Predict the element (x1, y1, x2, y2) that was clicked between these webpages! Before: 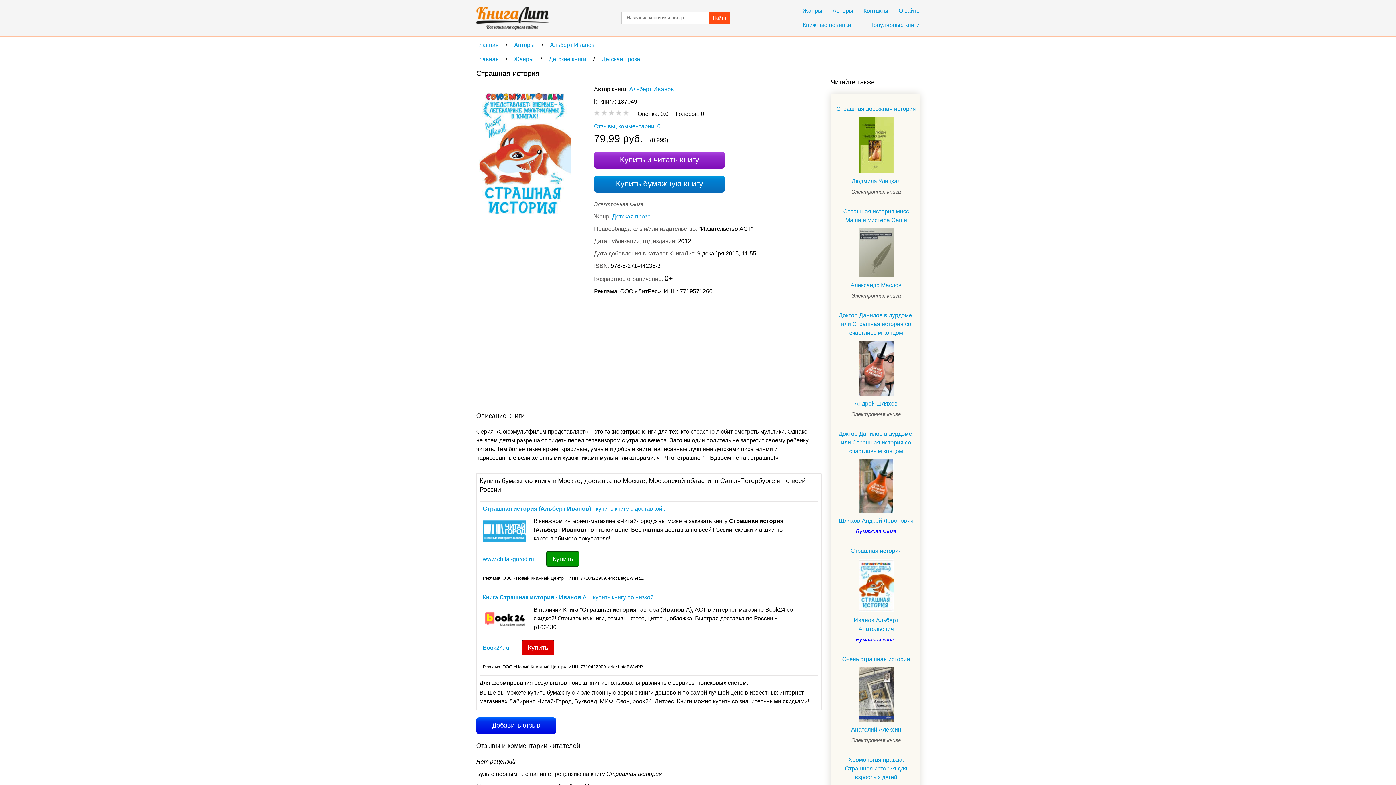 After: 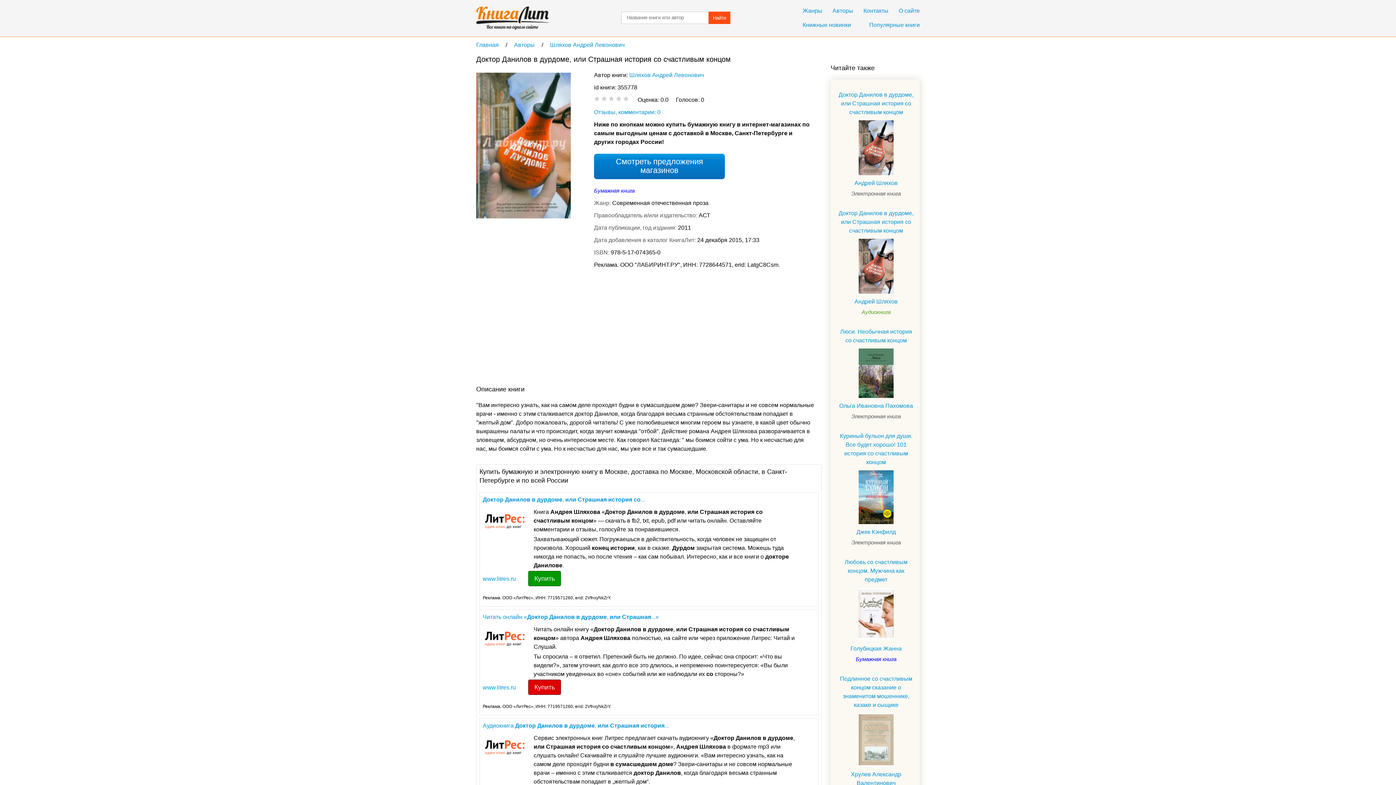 Action: bbox: (836, 429, 916, 456) label: Доктор Данилов в дурдоме, или Страшная история со счастливым концом